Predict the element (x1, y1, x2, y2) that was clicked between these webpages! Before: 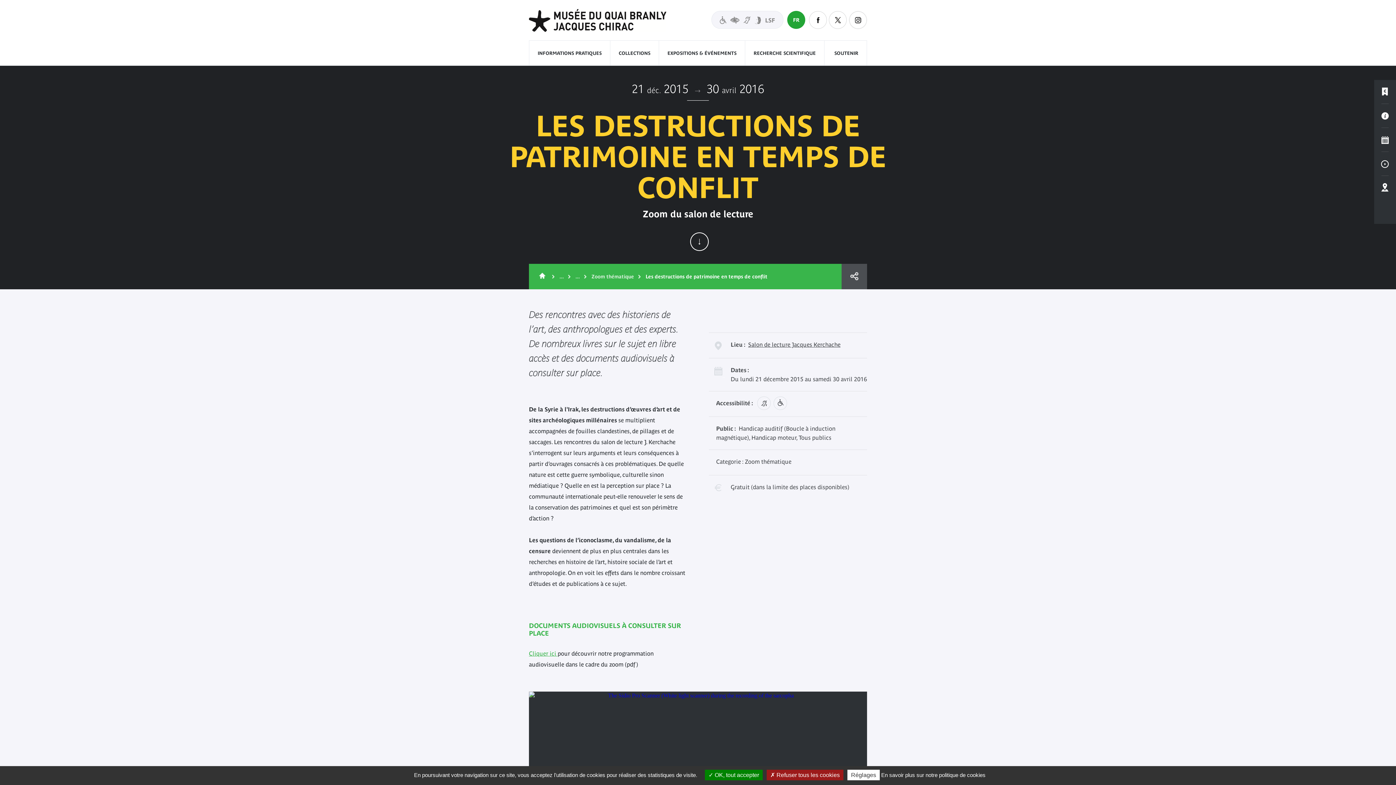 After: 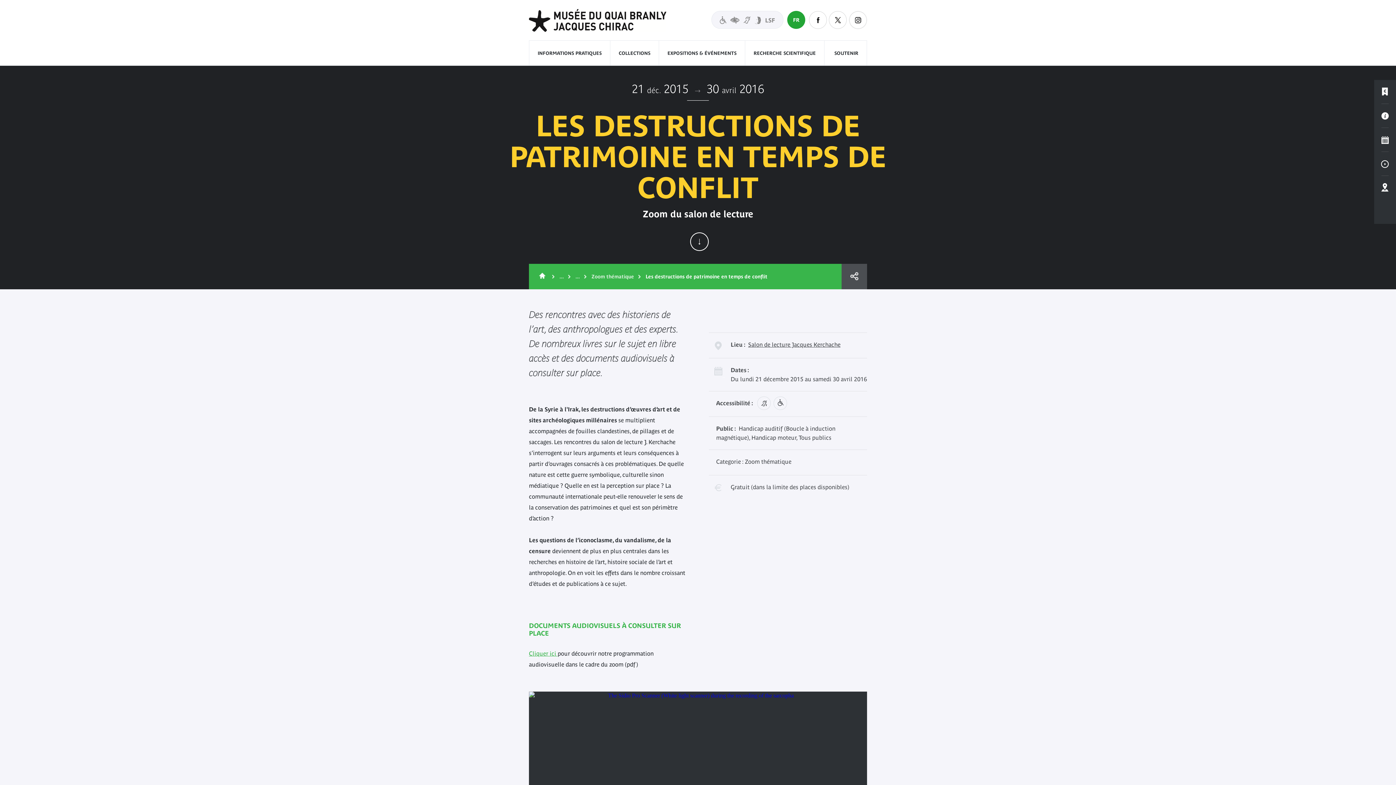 Action: label:  Refuser tous les cookies bbox: (766, 770, 843, 780)